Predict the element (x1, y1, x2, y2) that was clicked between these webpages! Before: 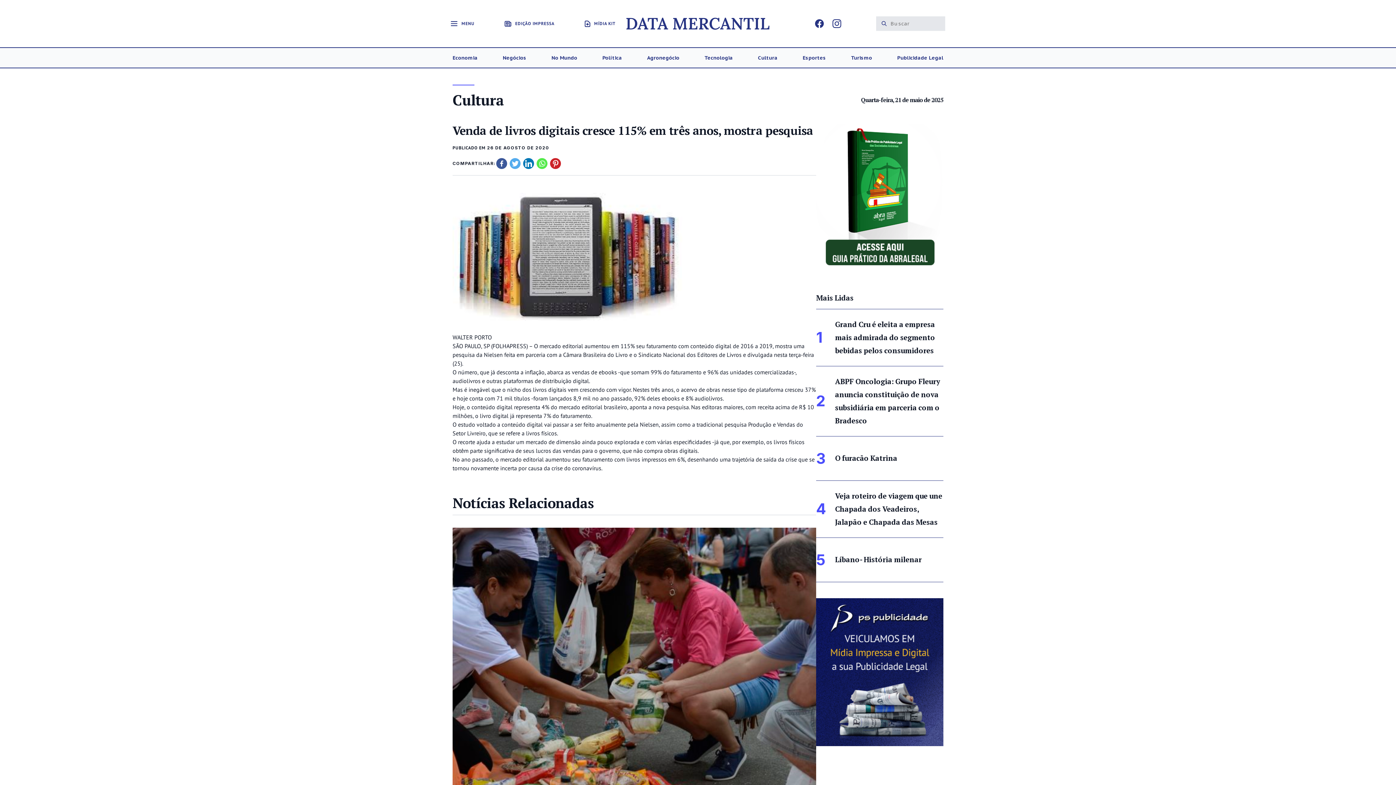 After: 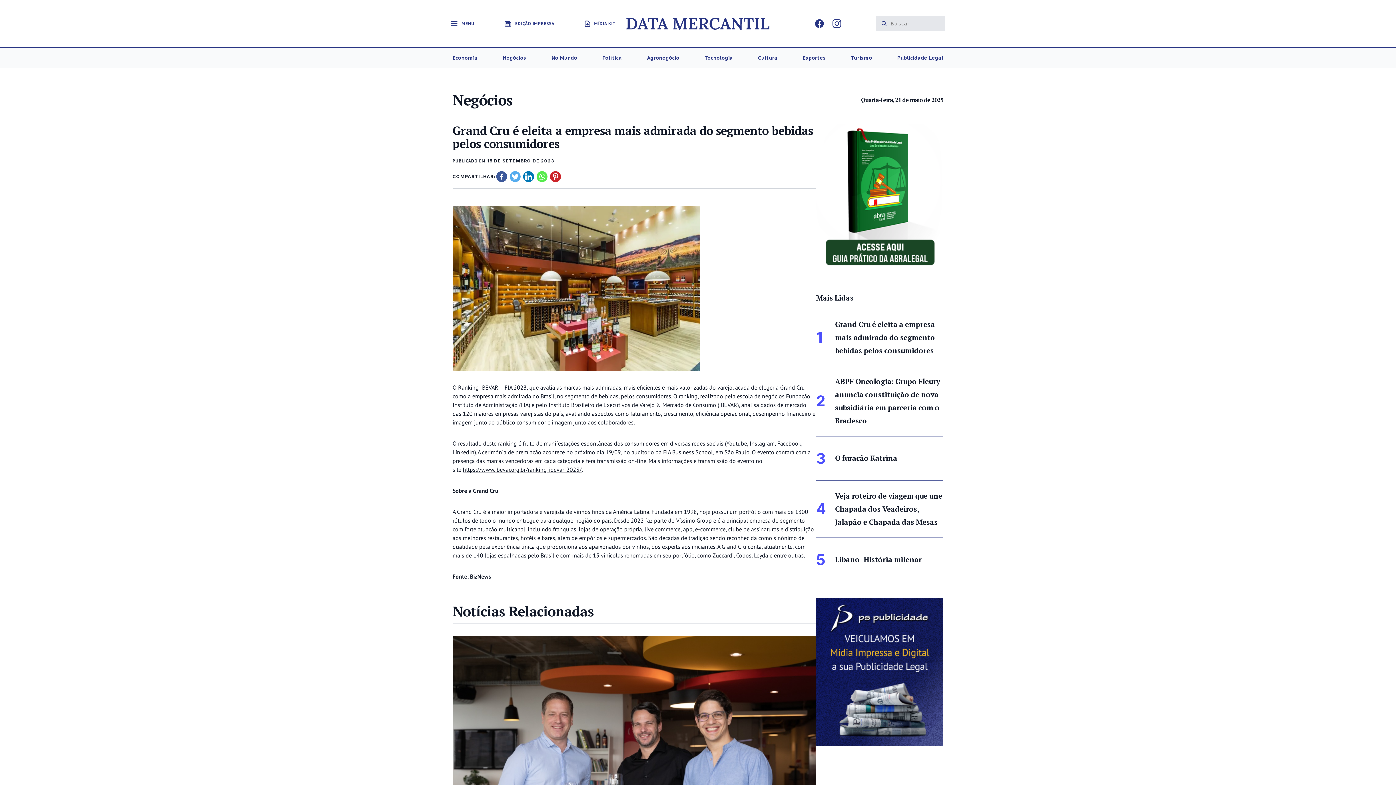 Action: label: Grand Cru é eleita a empresa mais admirada do segmento bebidas pelos consumidores bbox: (835, 319, 935, 355)